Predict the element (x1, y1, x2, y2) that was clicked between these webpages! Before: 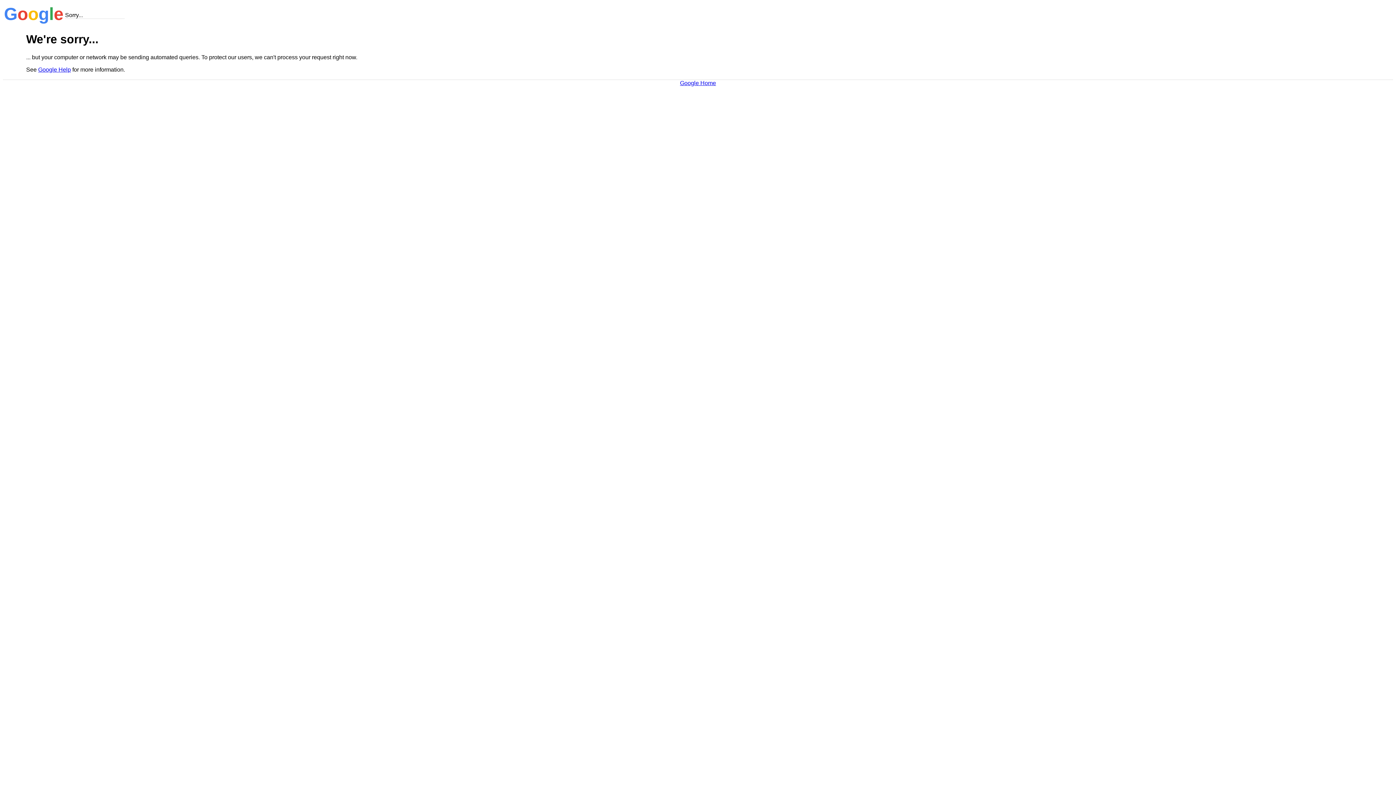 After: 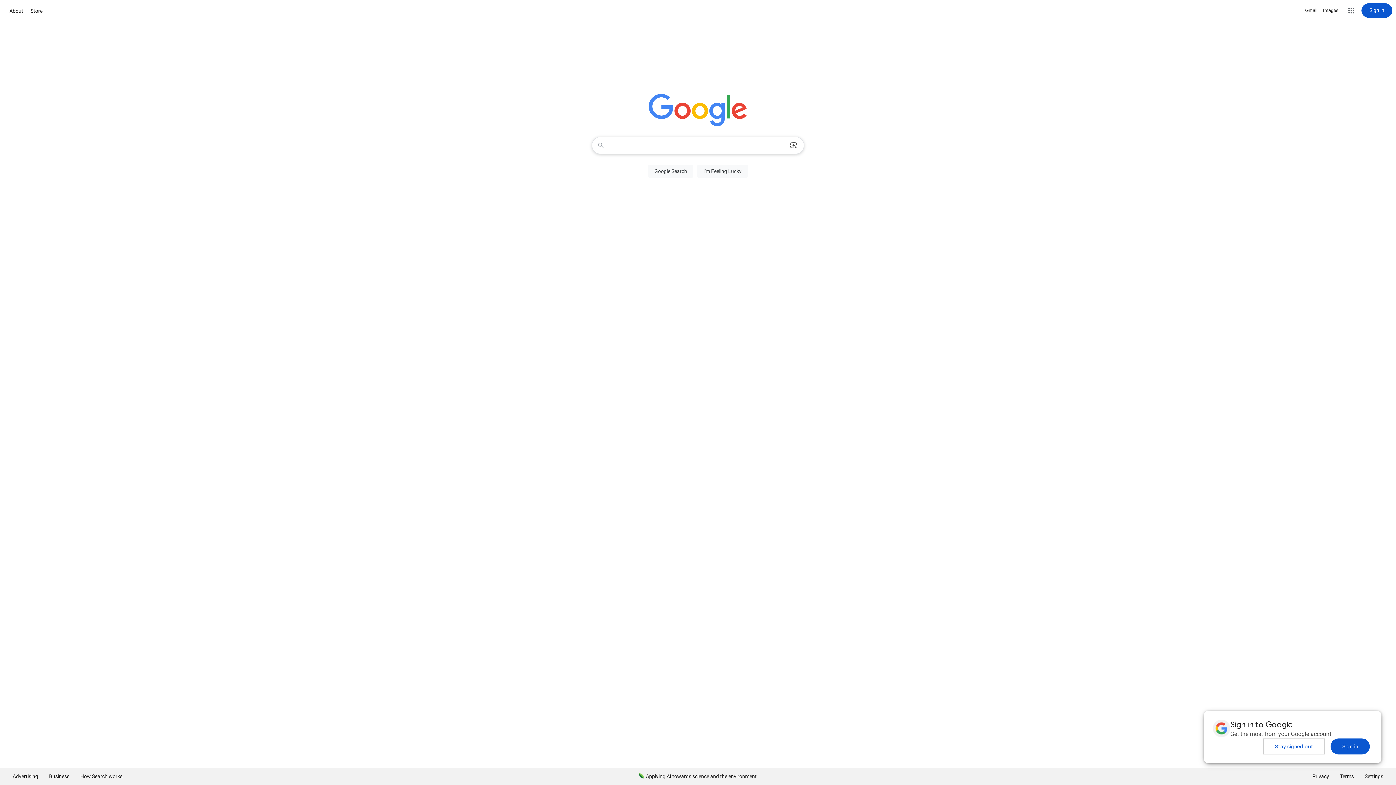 Action: bbox: (680, 79, 716, 86) label: Google Home